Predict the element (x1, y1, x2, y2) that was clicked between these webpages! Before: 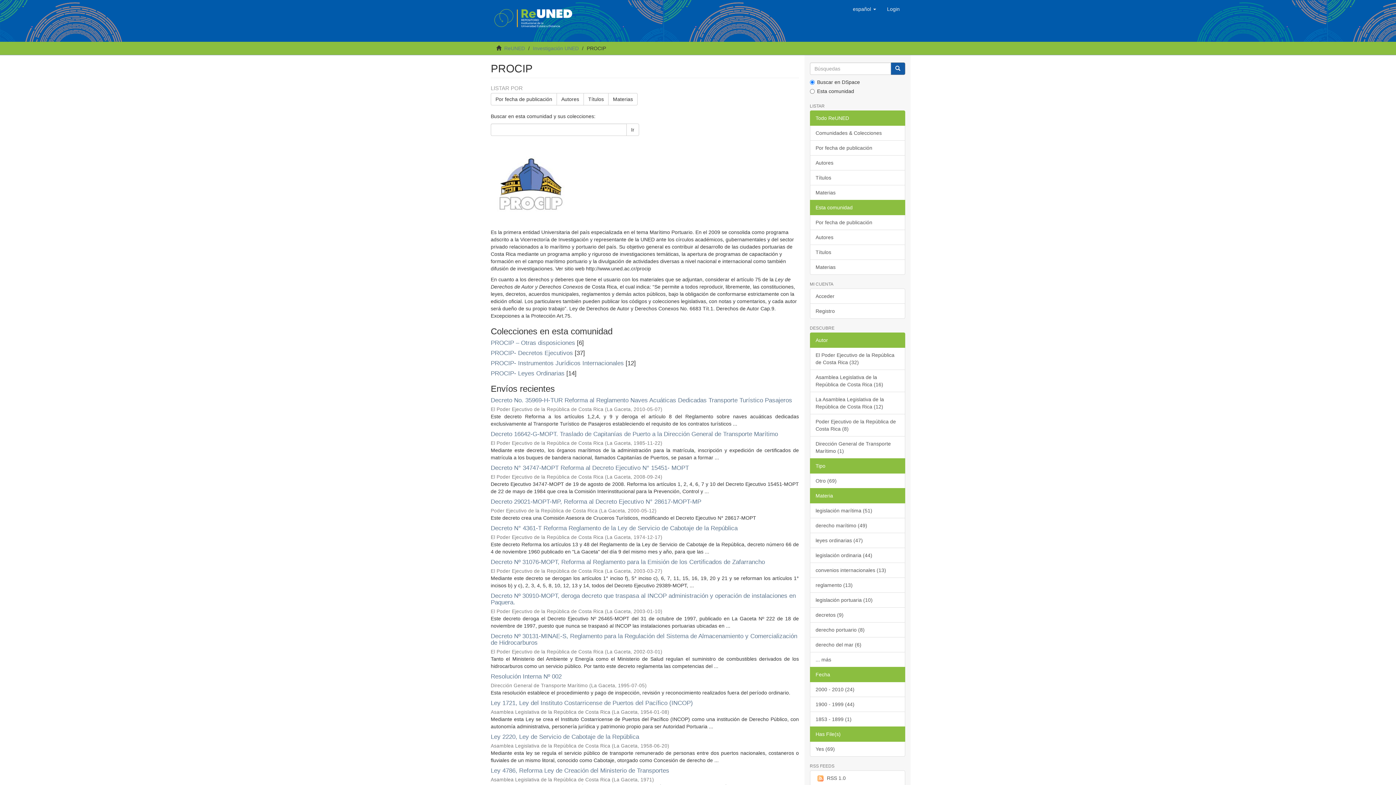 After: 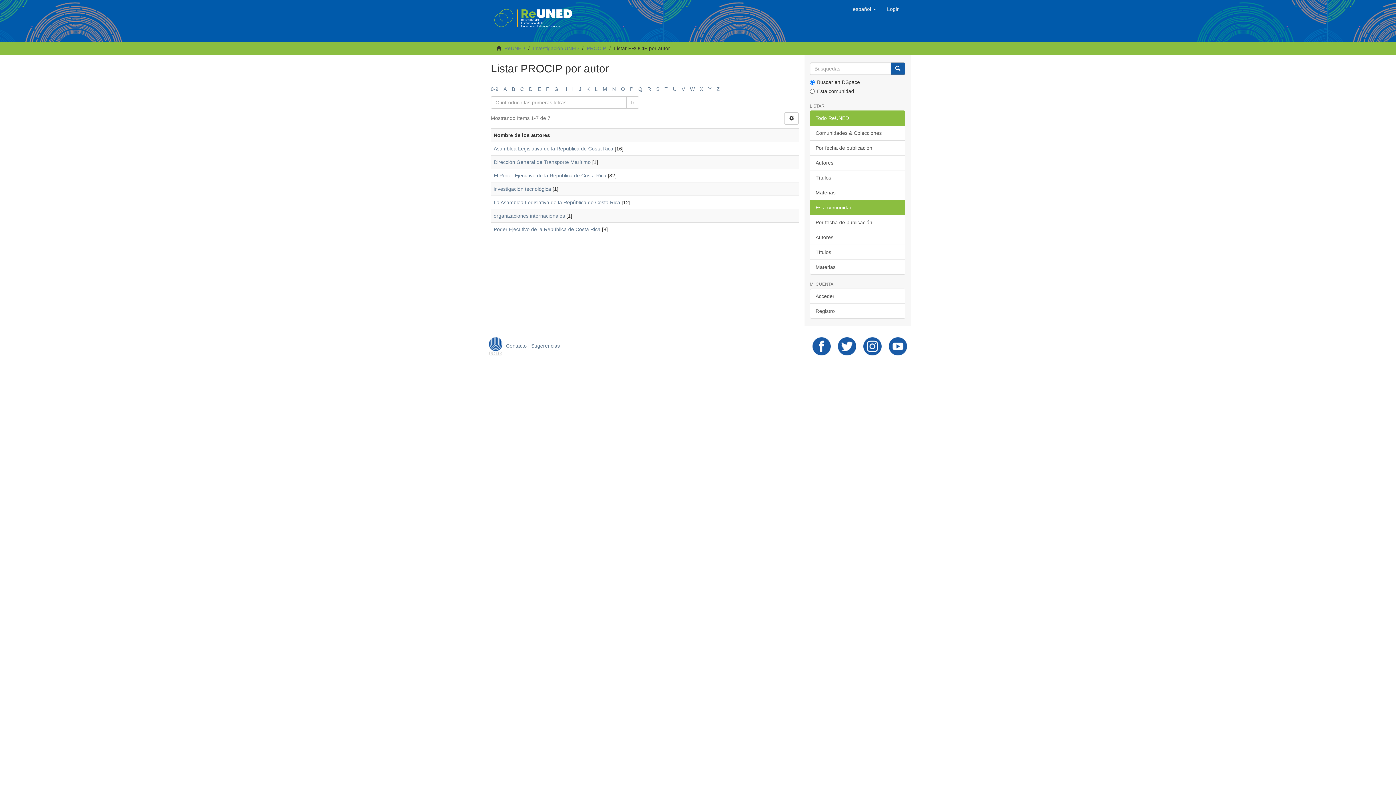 Action: label: Autores bbox: (556, 93, 584, 105)